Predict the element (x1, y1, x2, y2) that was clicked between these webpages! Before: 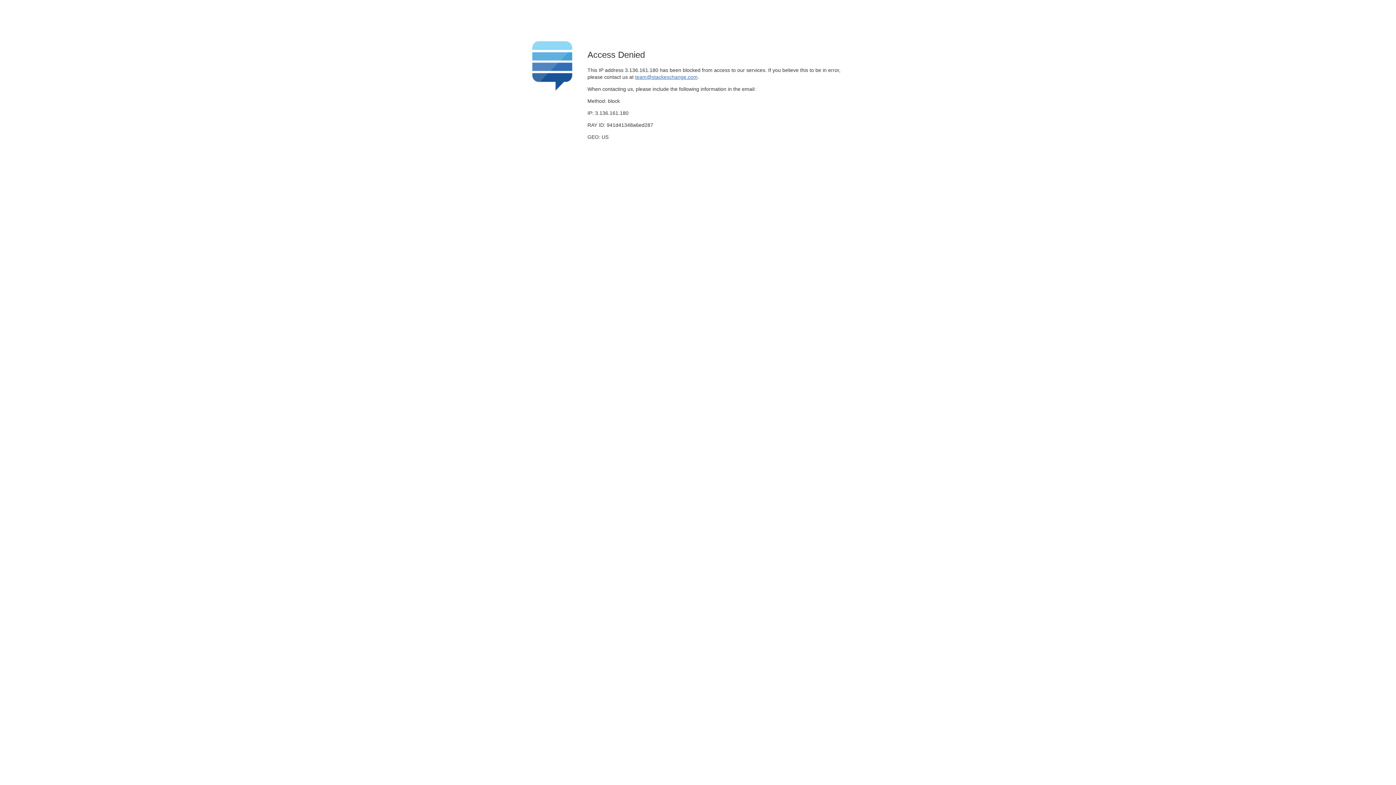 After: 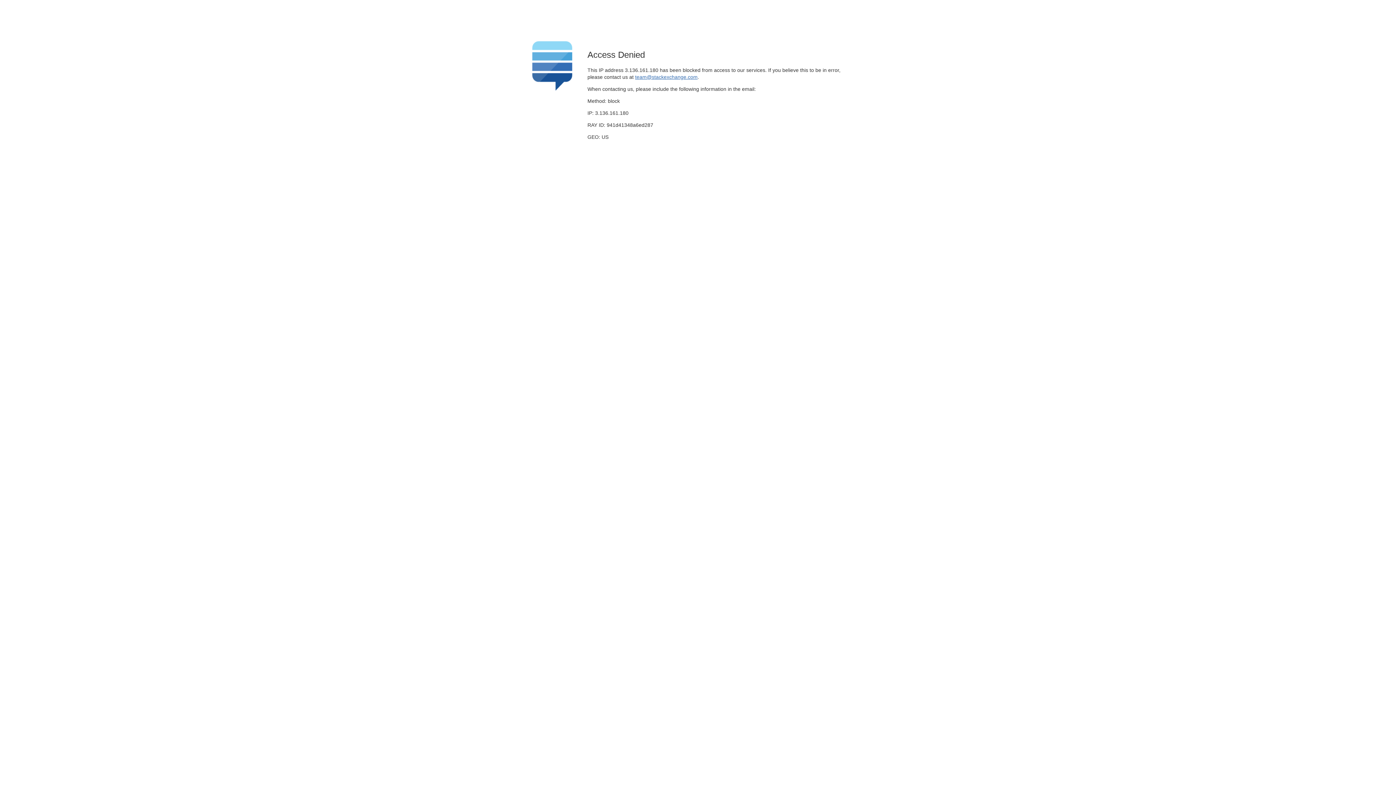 Action: bbox: (635, 74, 697, 79) label: team@stackexchange.com